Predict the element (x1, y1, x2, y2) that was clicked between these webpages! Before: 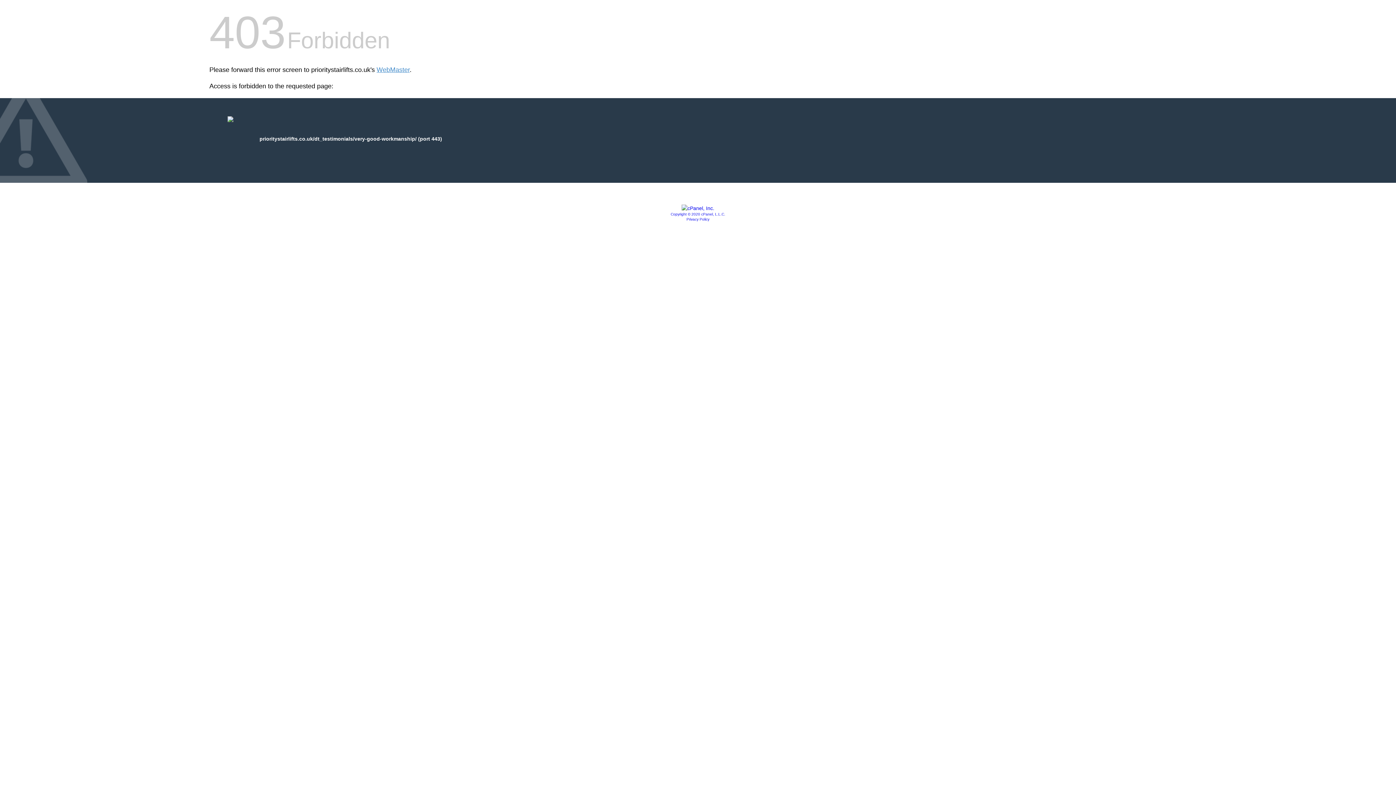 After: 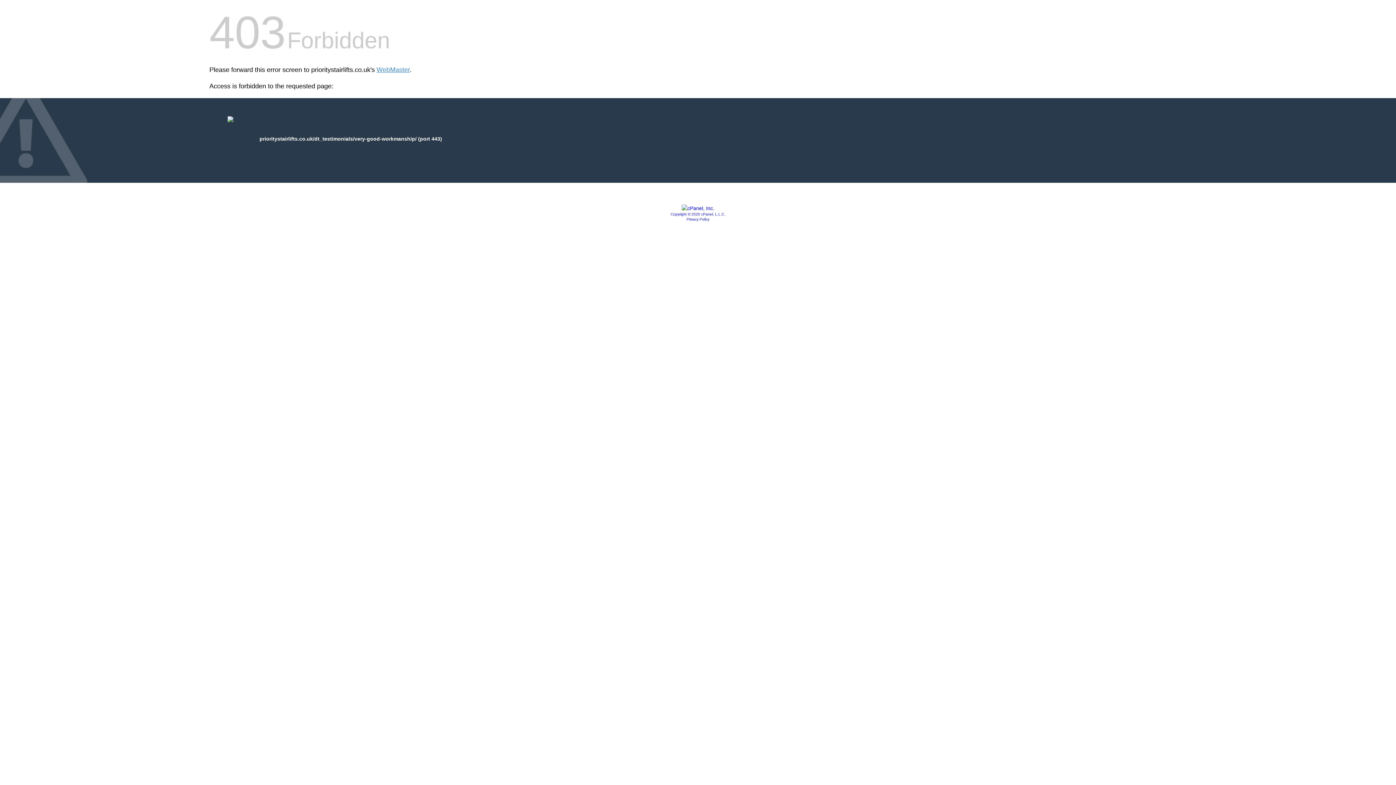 Action: bbox: (681, 205, 714, 211)